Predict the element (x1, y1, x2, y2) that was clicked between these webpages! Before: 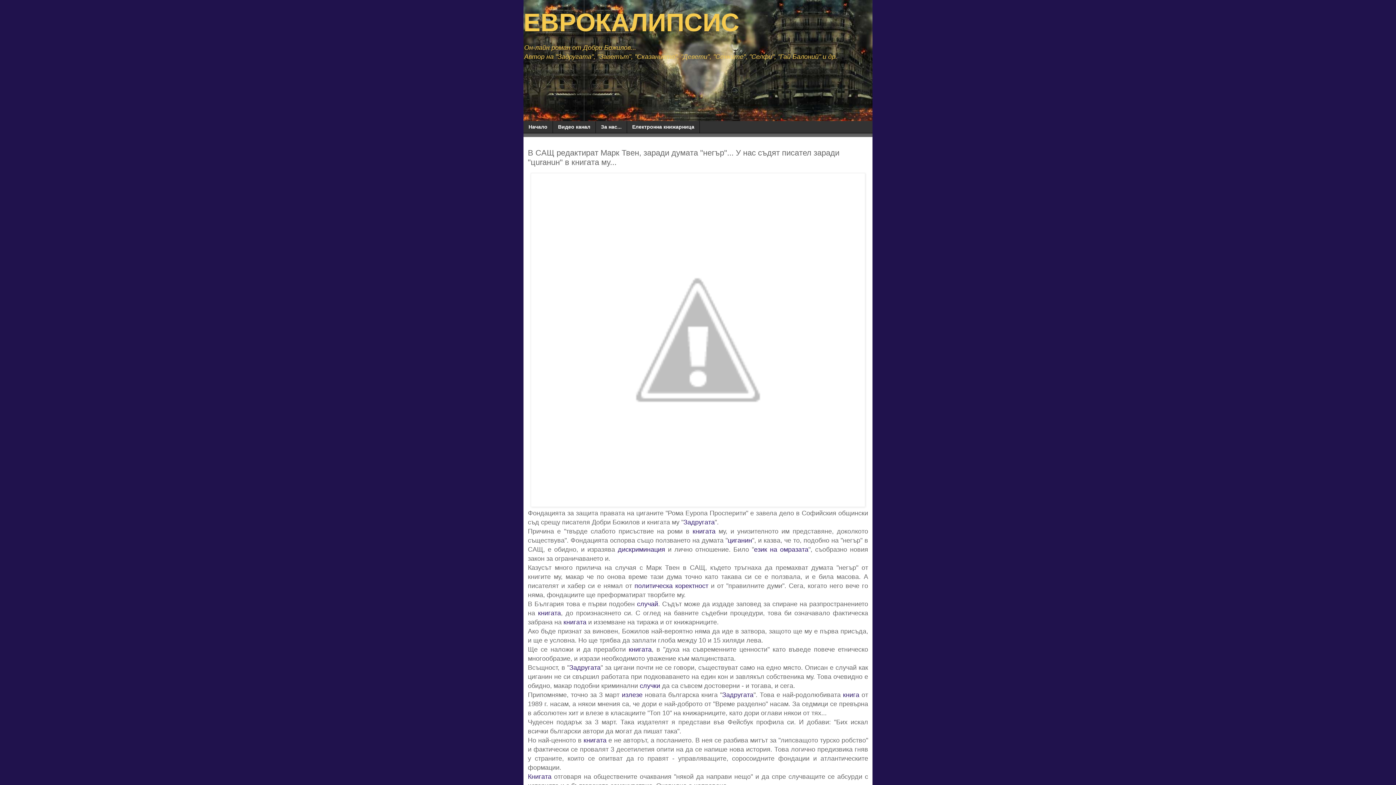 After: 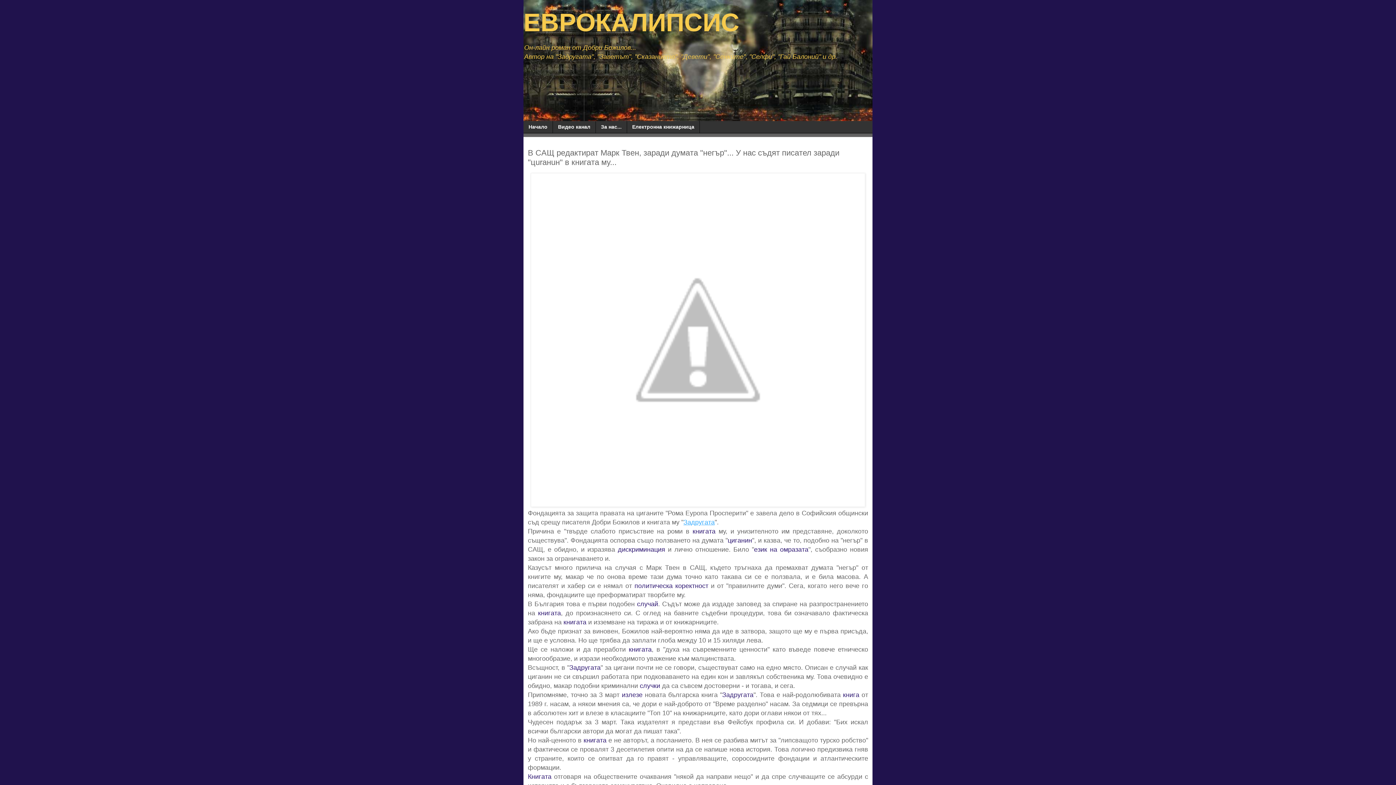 Action: label: Задругата bbox: (683, 518, 714, 526)